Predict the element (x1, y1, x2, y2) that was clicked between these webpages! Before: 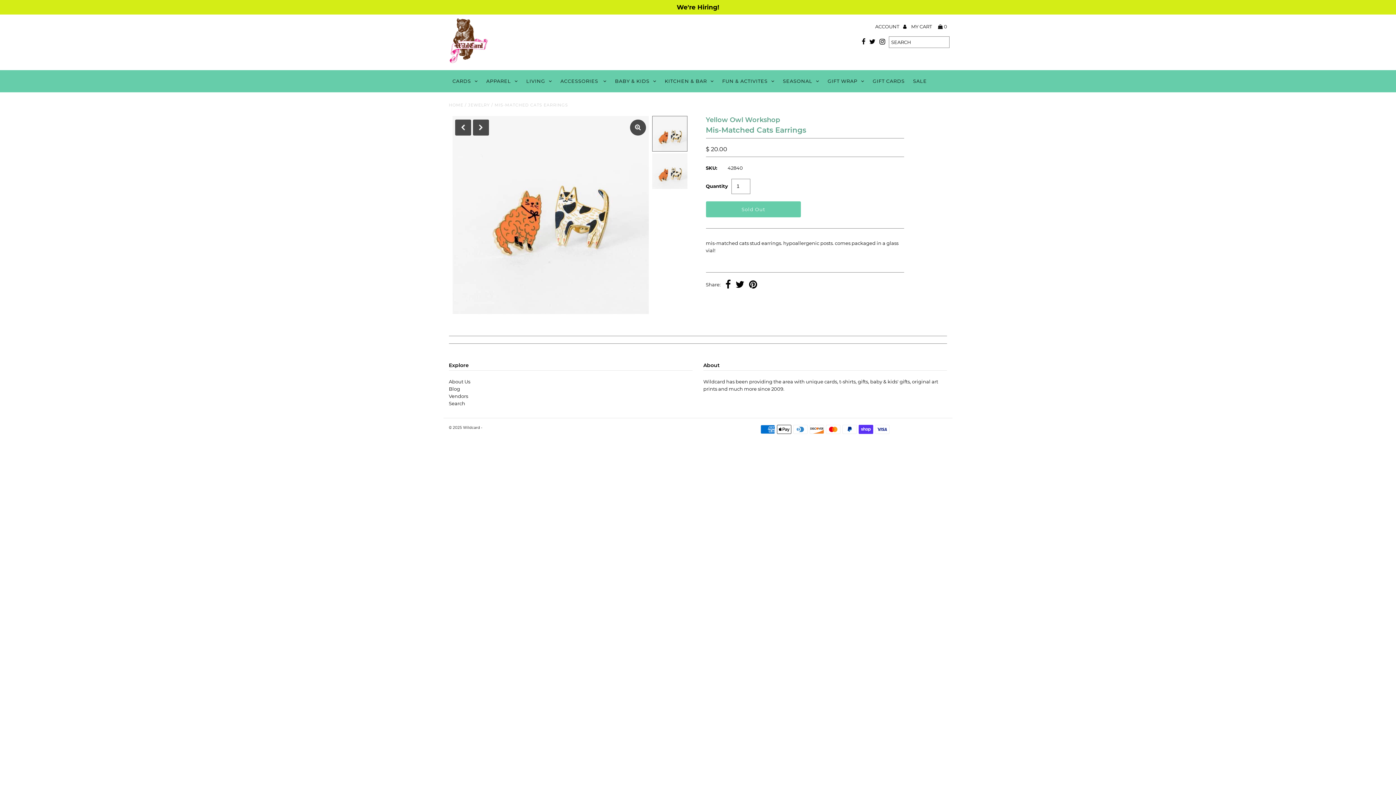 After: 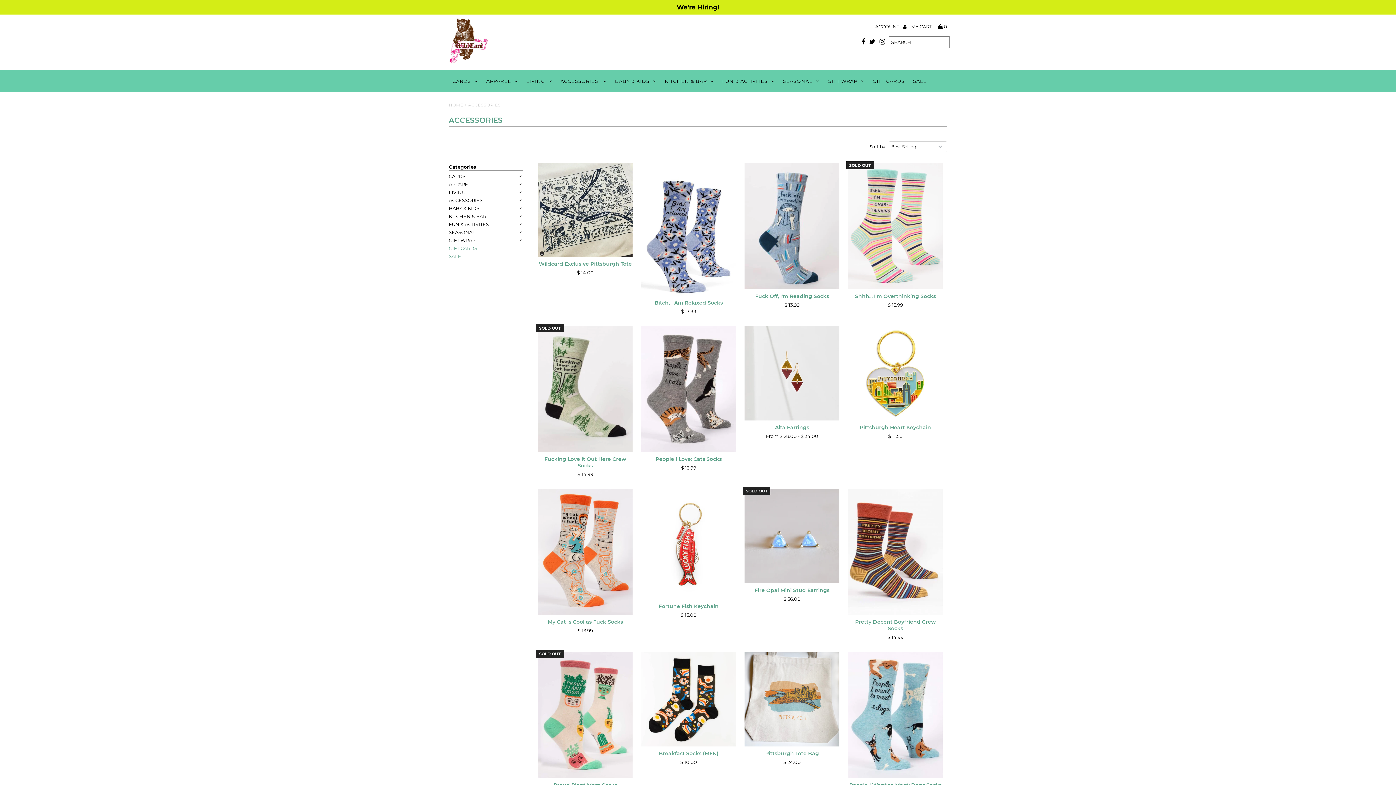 Action: bbox: (556, 70, 610, 92) label: ACCESSORIES 